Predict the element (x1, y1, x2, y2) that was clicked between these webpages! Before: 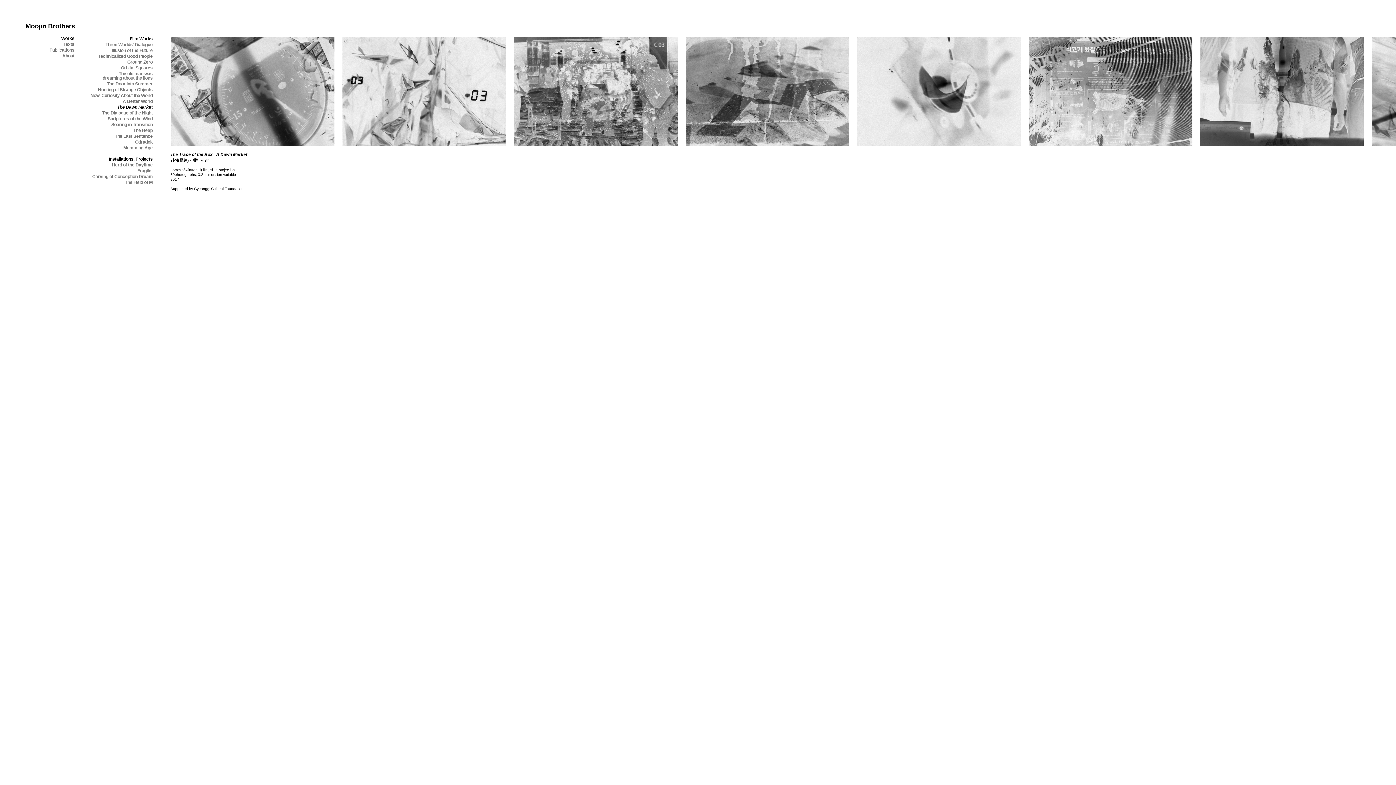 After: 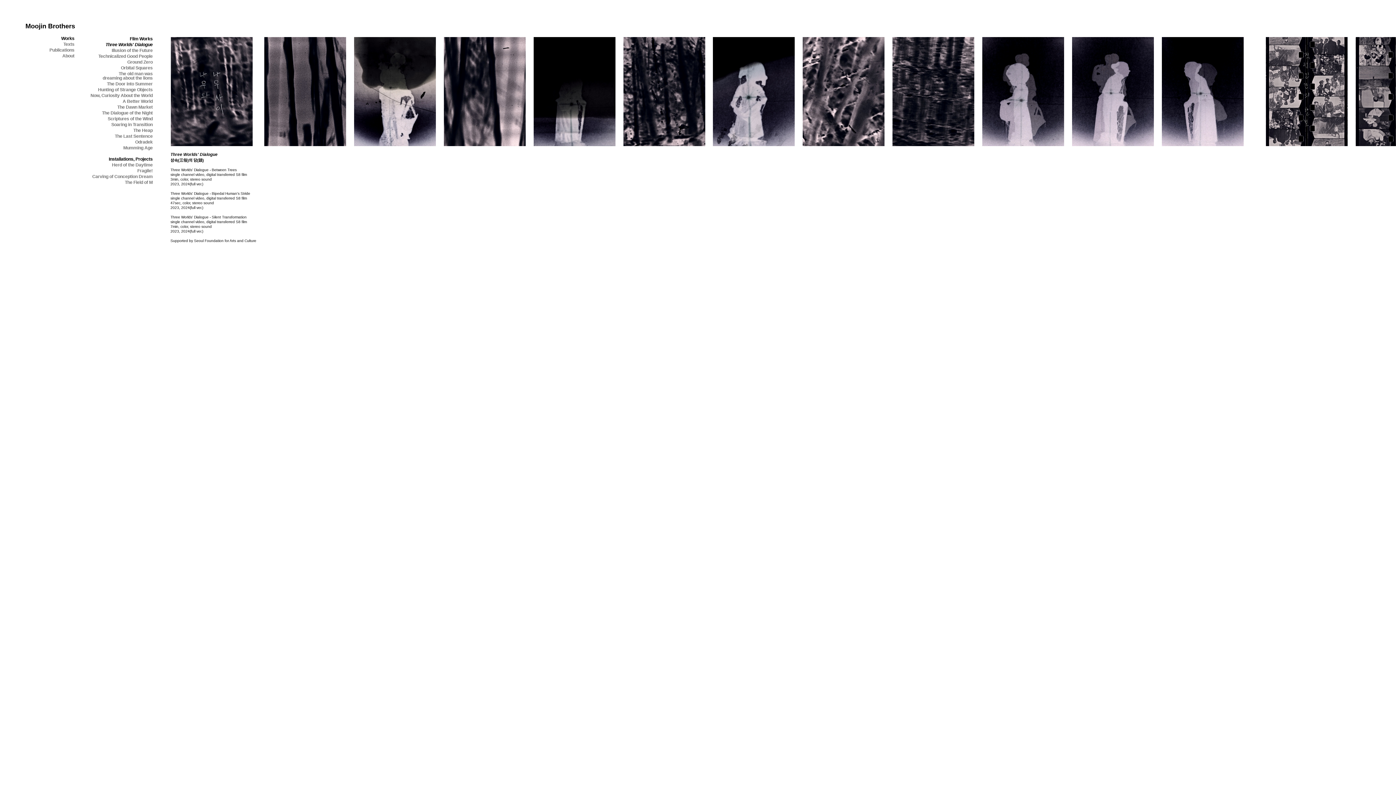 Action: label: Three Worlds' Dialogue bbox: (87, 42, 152, 46)